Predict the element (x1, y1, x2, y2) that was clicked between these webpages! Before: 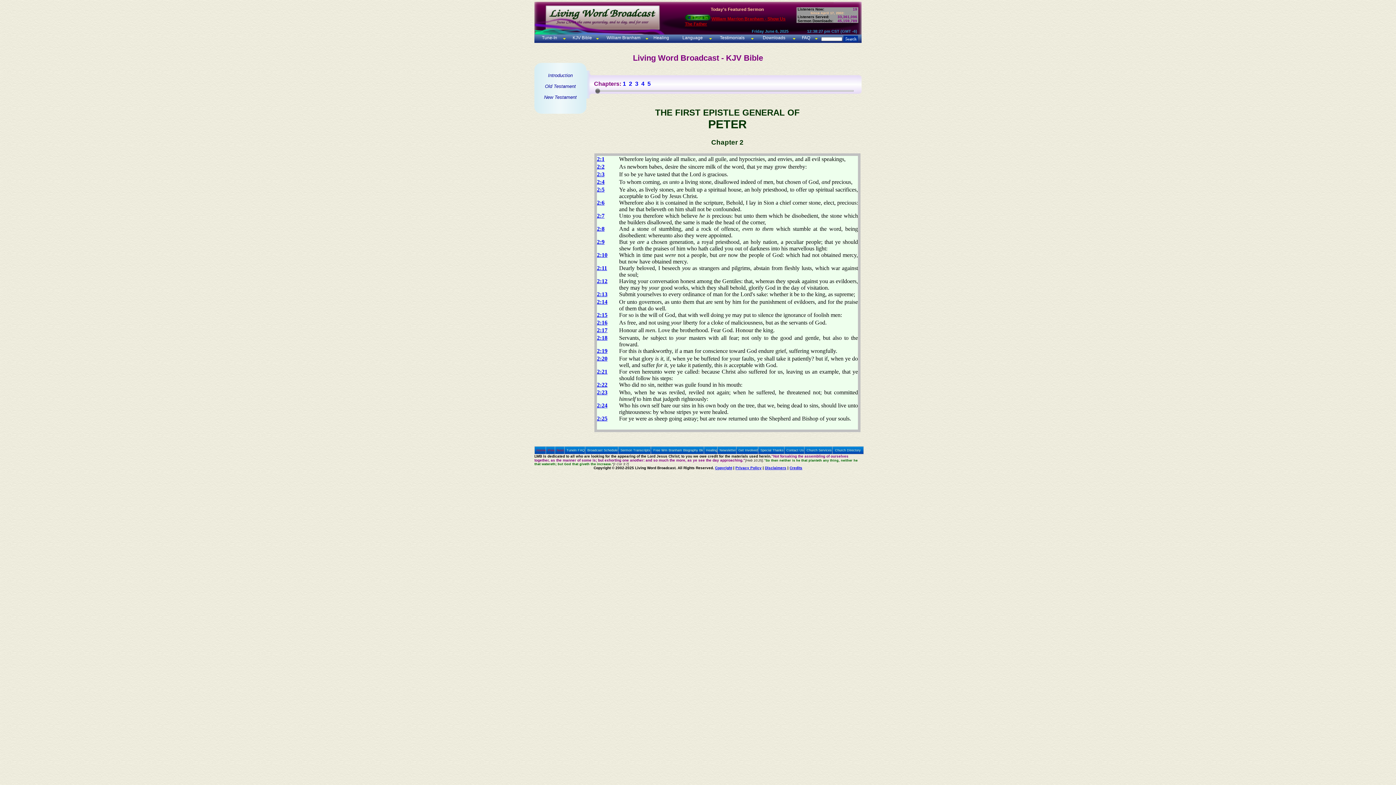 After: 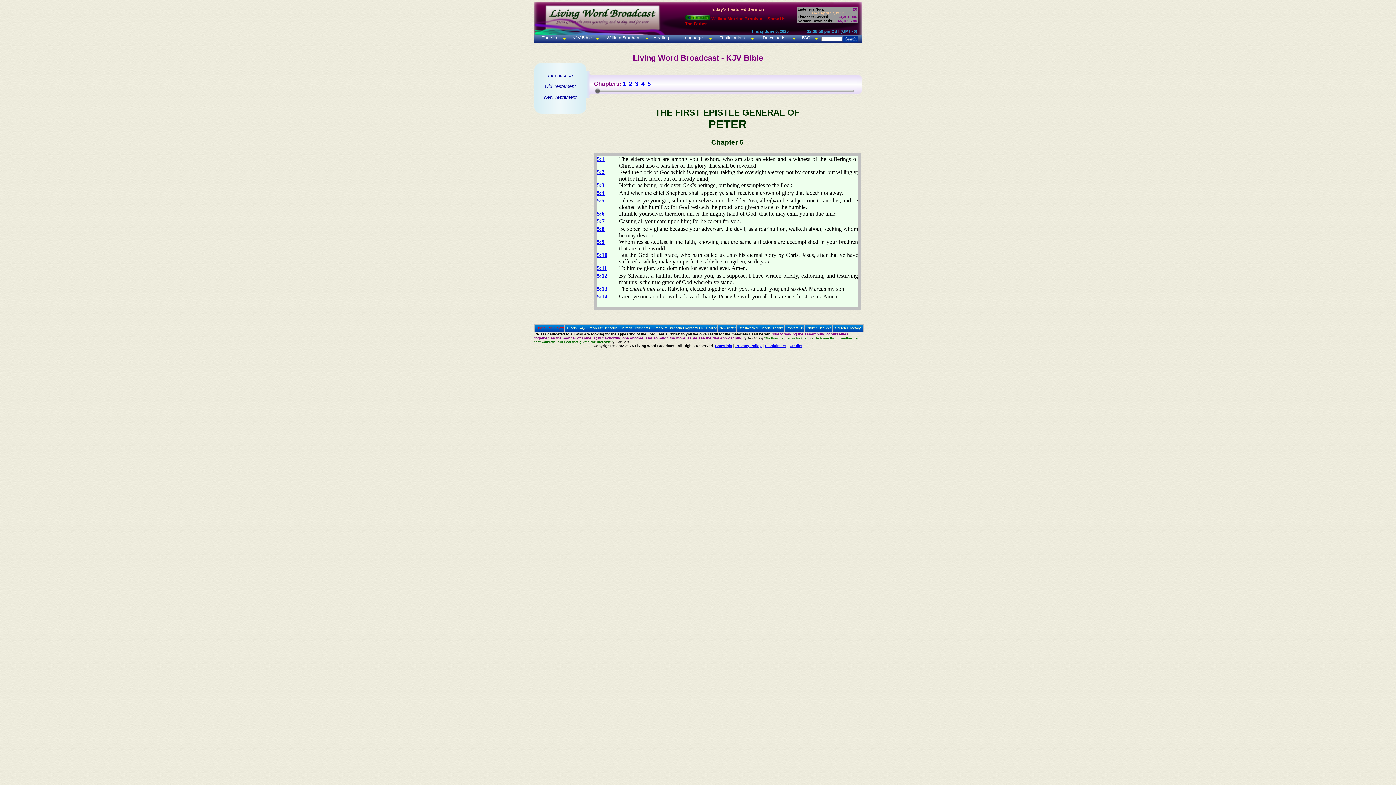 Action: bbox: (647, 80, 650, 86) label: 5